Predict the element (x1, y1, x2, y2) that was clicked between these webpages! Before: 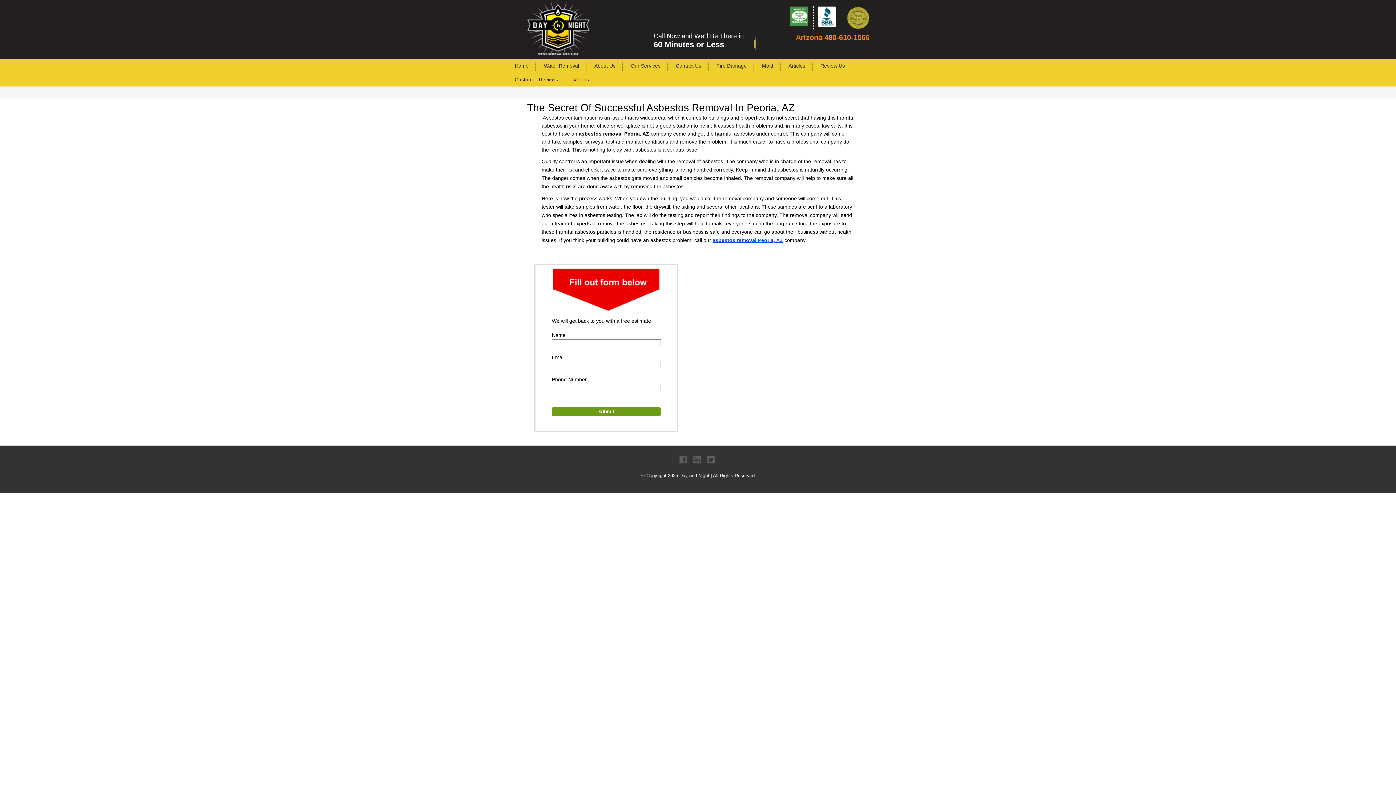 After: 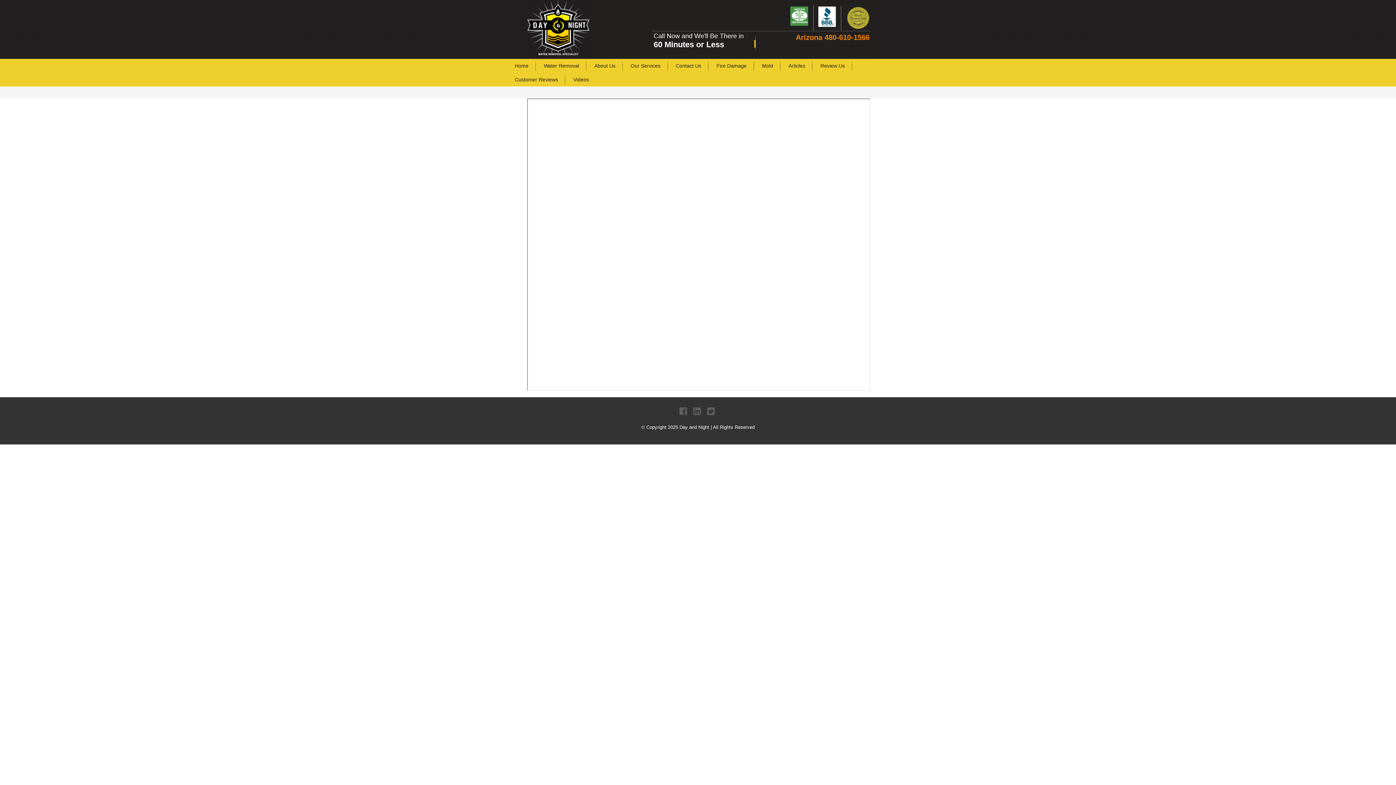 Action: bbox: (509, 74, 563, 84) label: Customer Reviews